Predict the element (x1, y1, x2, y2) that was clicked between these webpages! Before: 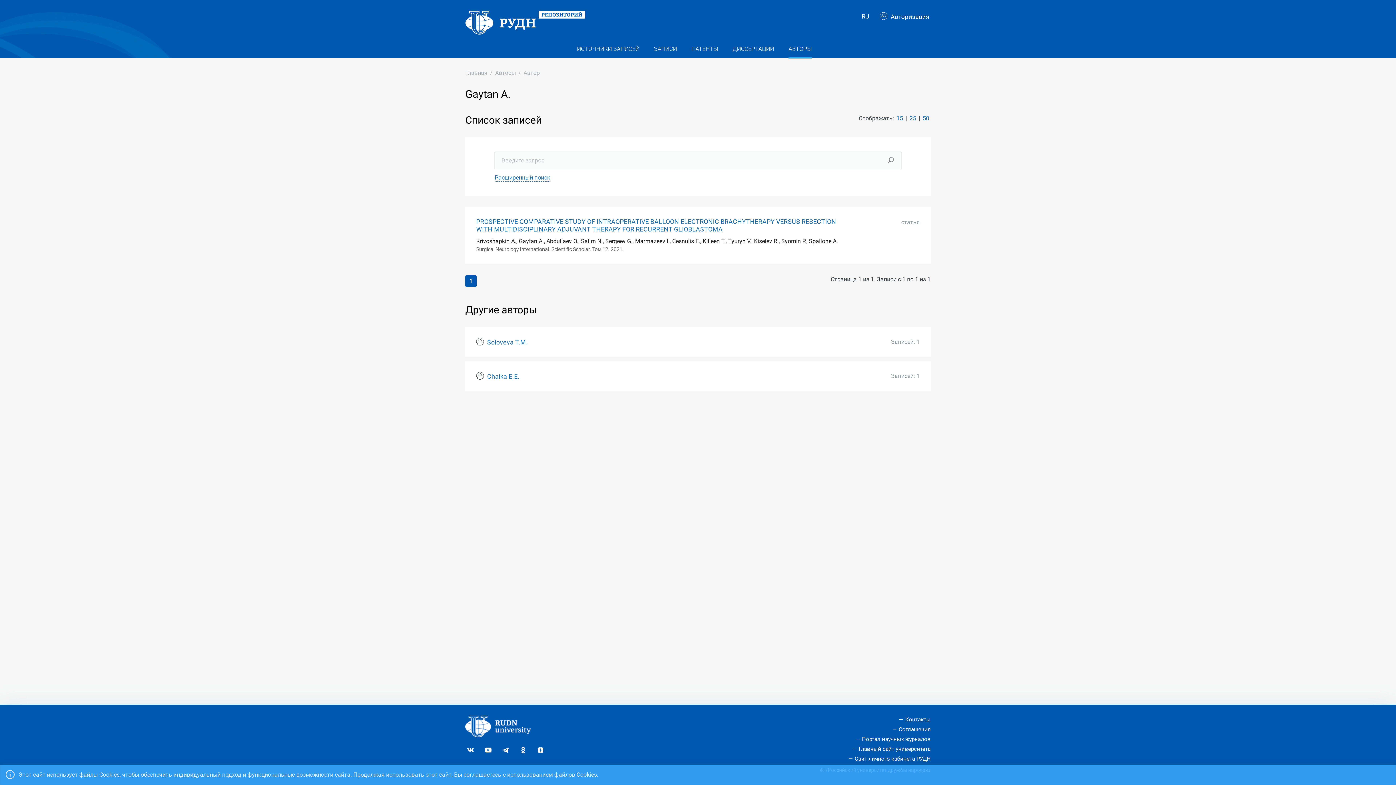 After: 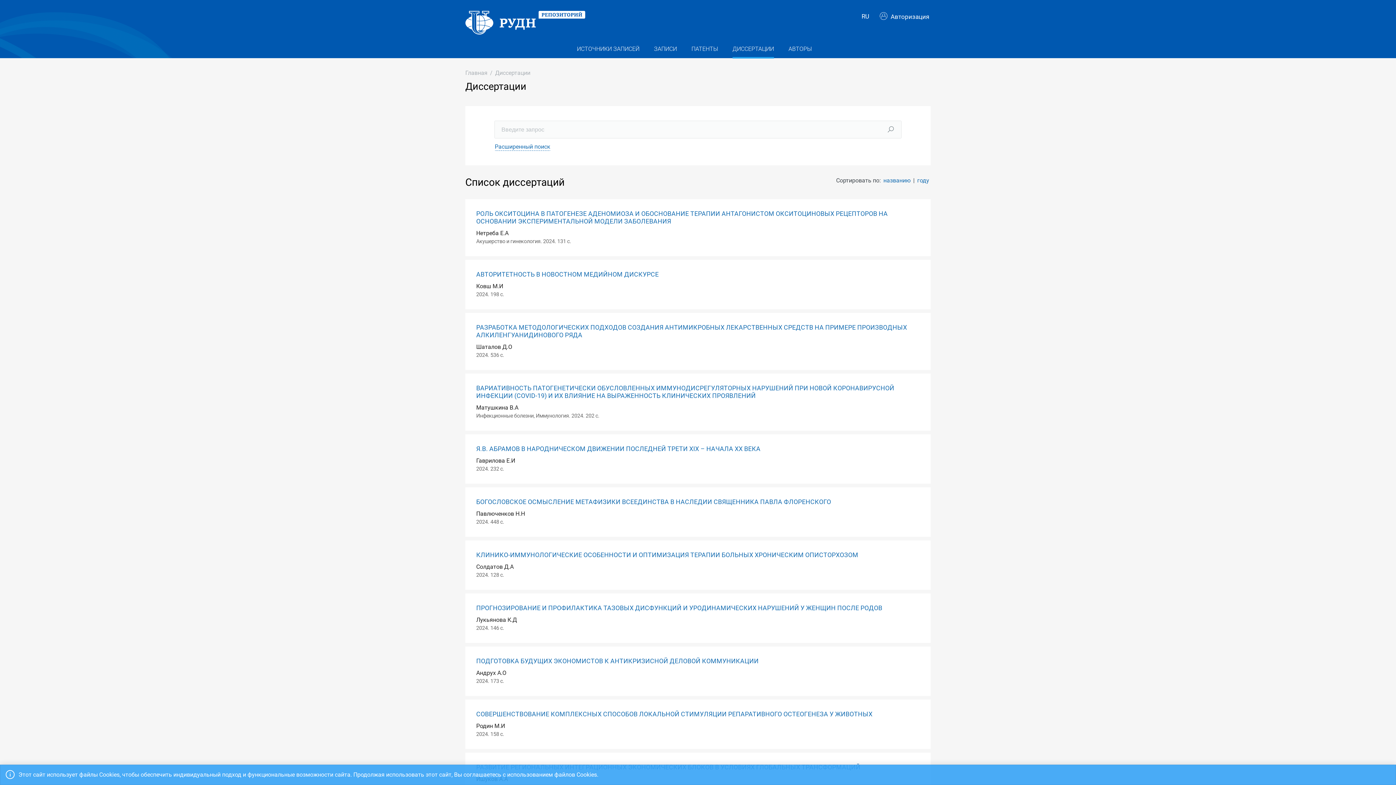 Action: bbox: (732, 40, 774, 58) label: ДИССЕРТАЦИИ